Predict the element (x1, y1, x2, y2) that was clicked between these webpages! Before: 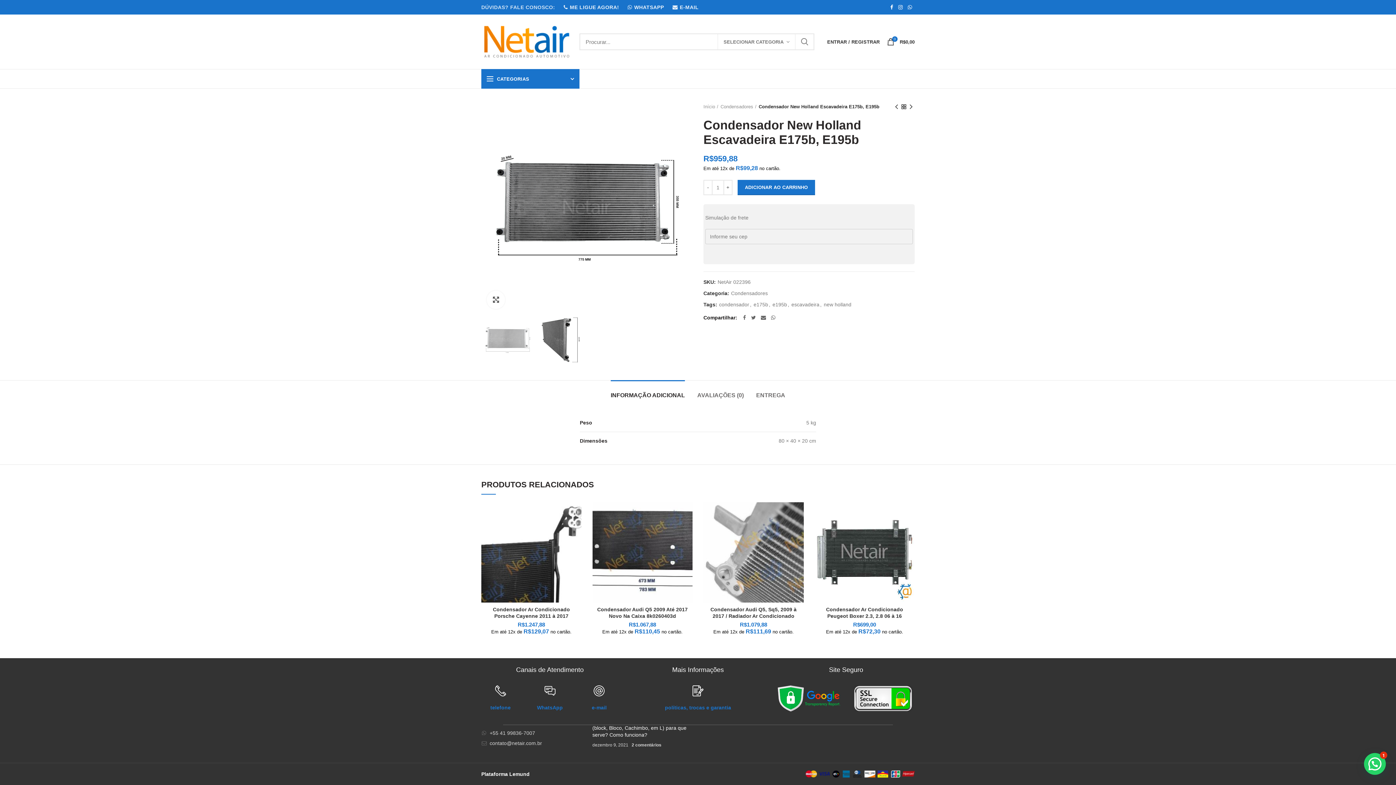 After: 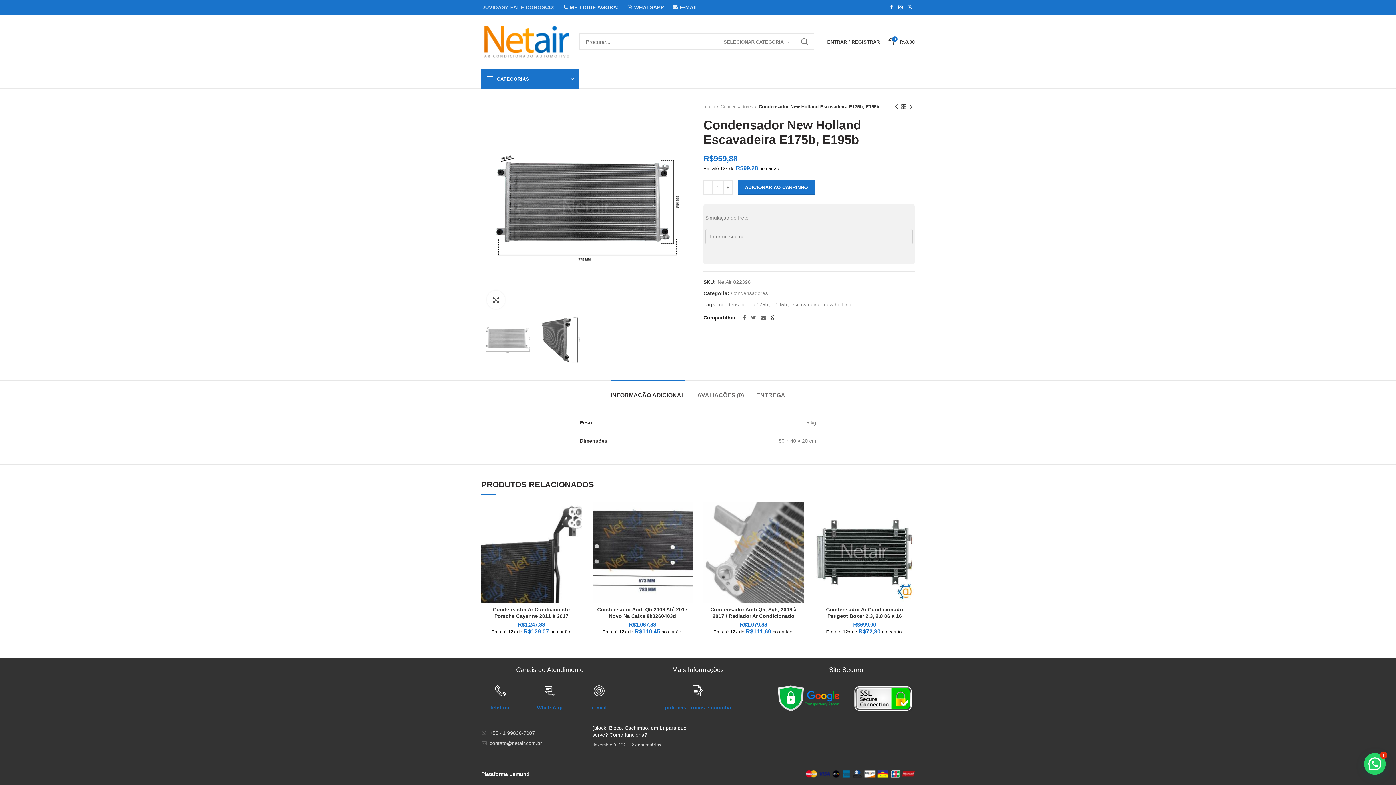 Action: label:  WhatsApp bbox: (768, 313, 778, 322)